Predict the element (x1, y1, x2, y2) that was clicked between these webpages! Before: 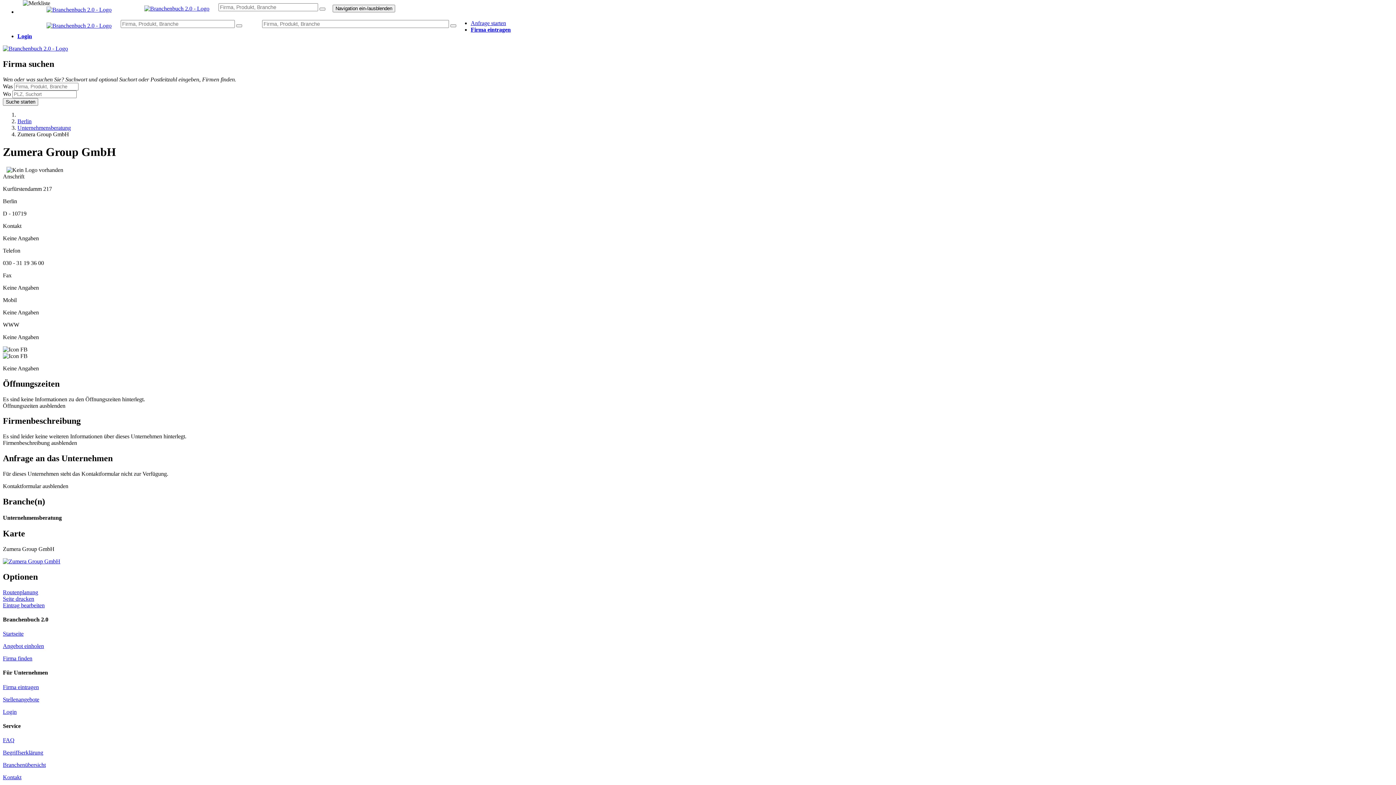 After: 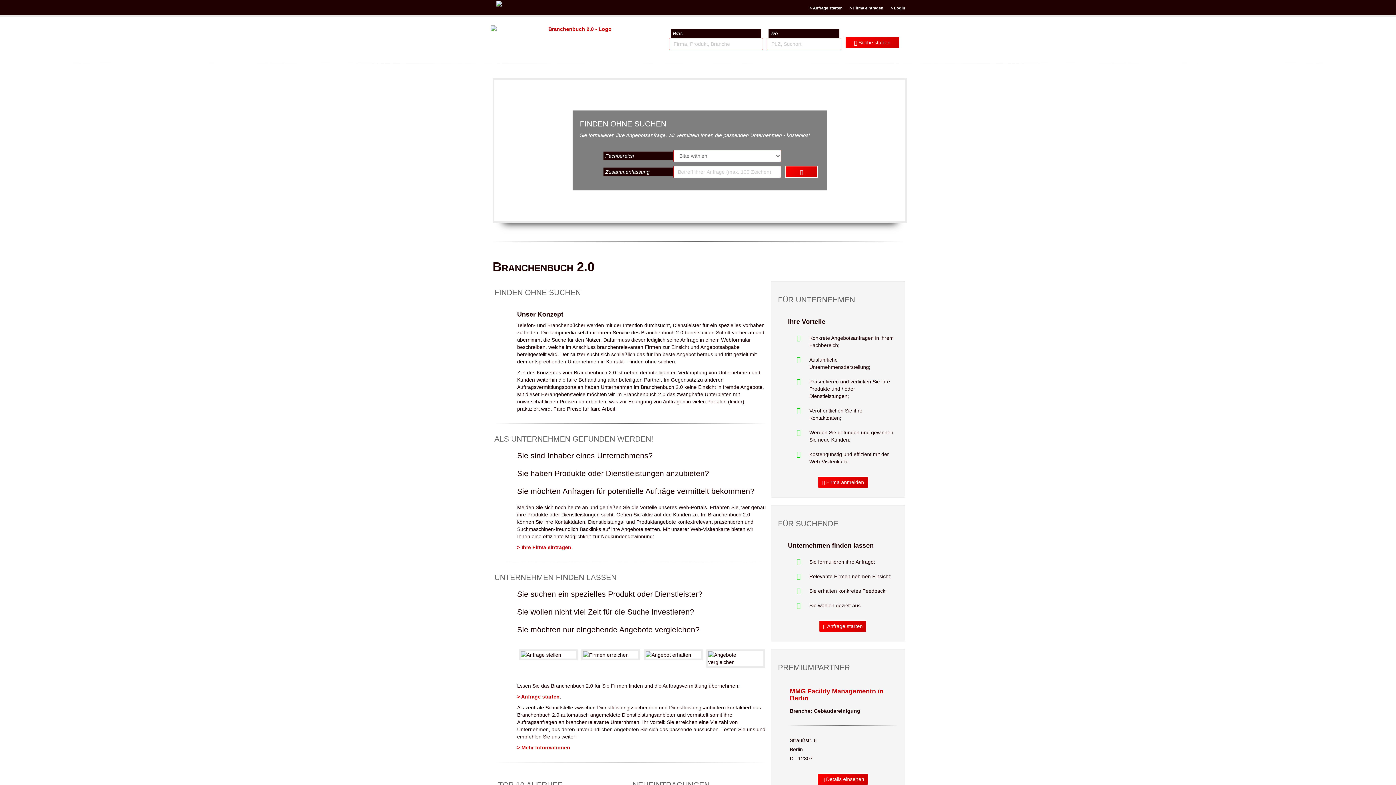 Action: bbox: (2, 655, 32, 661) label: Firma finden